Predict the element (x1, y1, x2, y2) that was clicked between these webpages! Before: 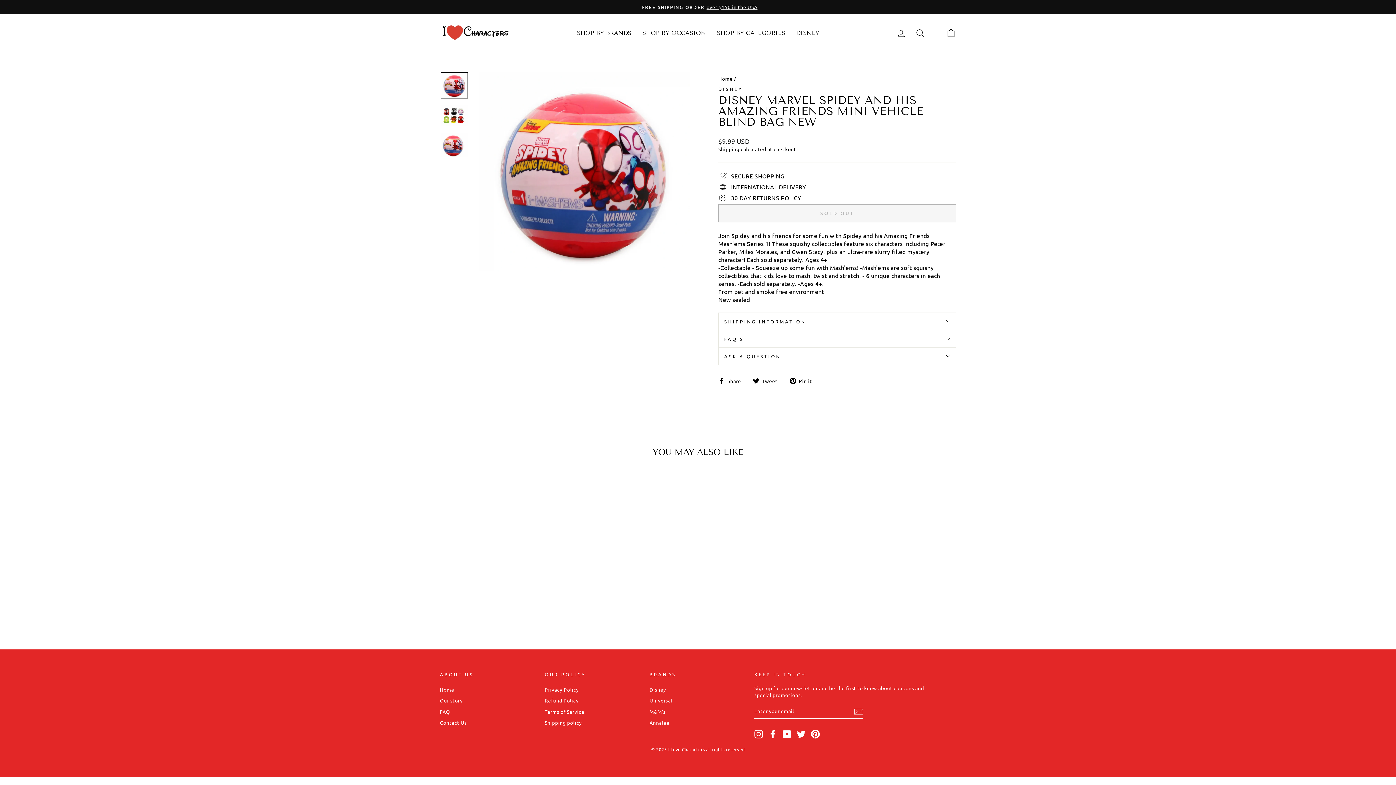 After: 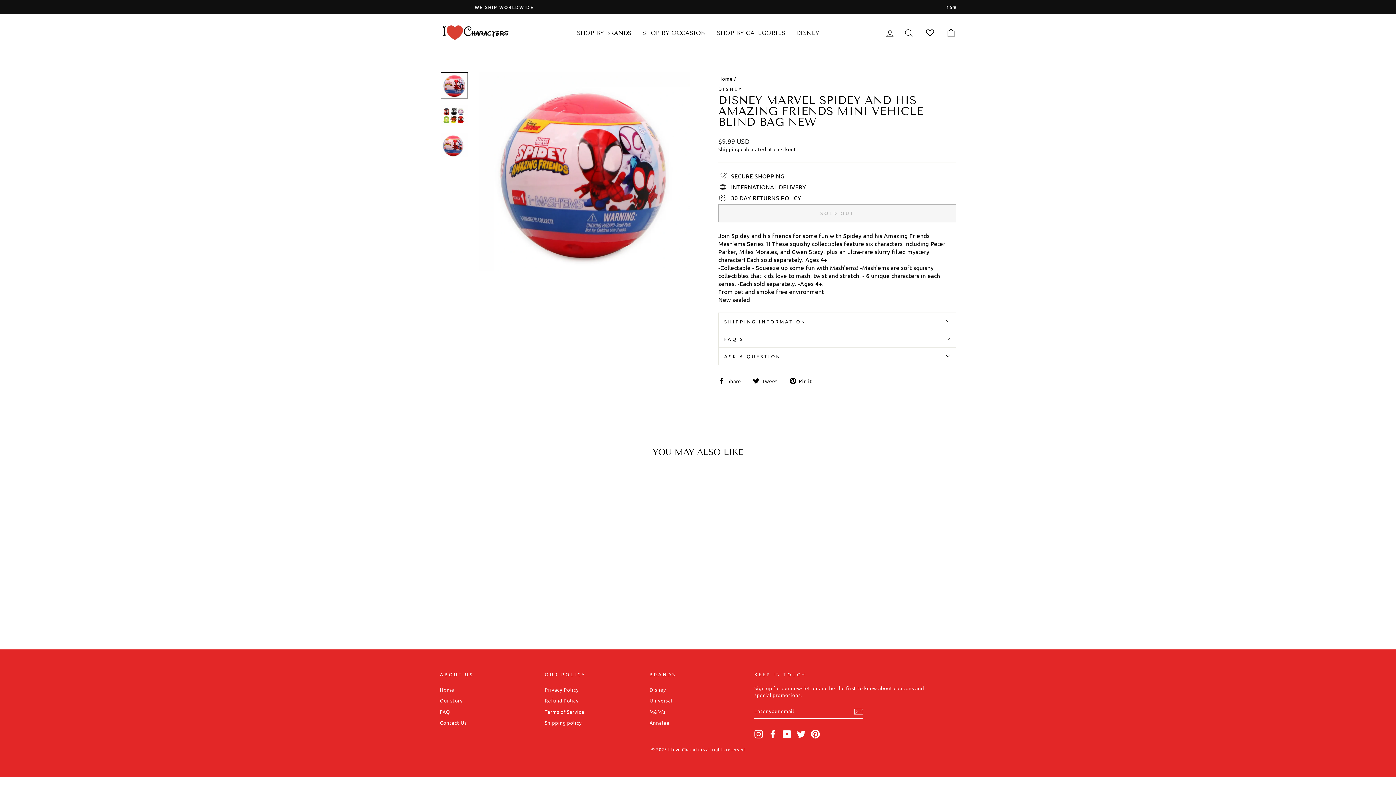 Action: bbox: (797, 730, 805, 738) label: Twitter